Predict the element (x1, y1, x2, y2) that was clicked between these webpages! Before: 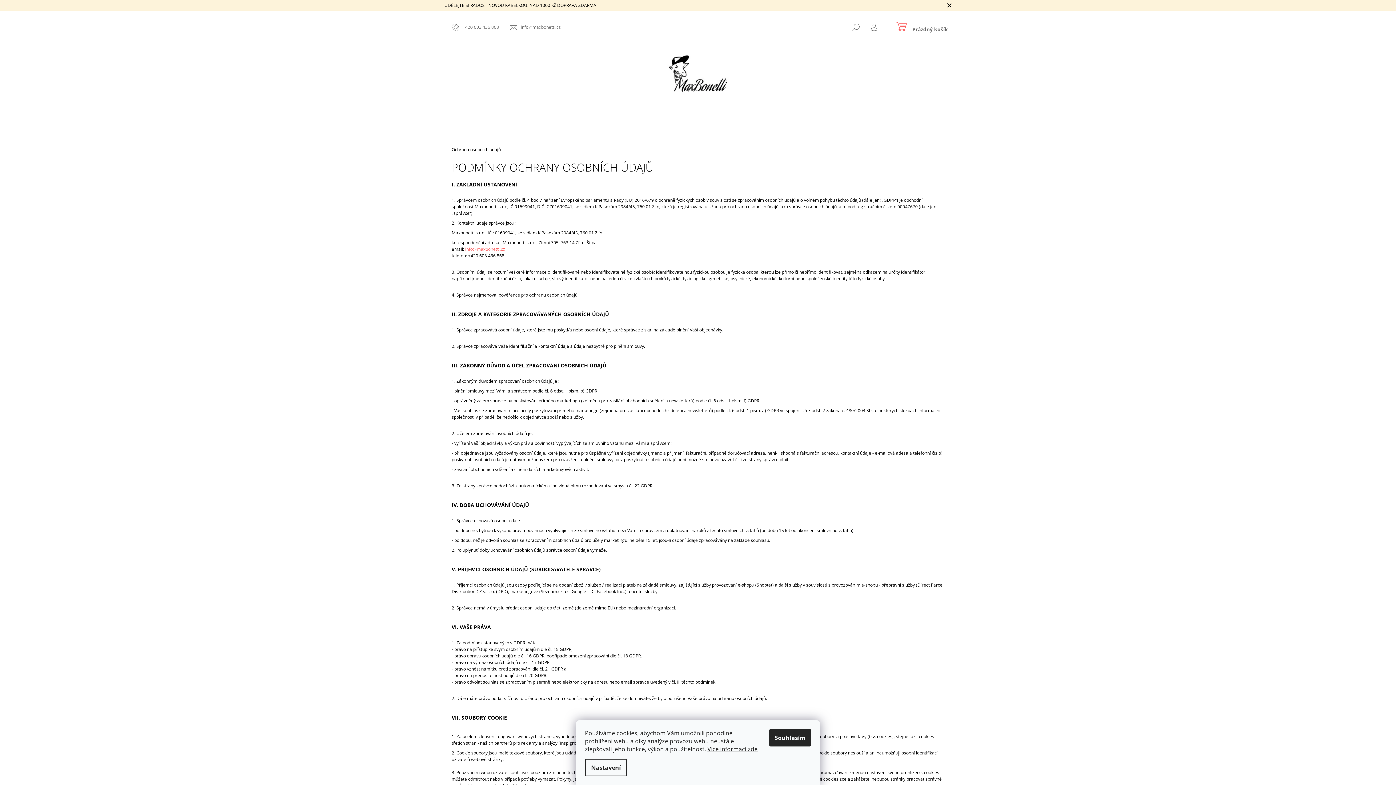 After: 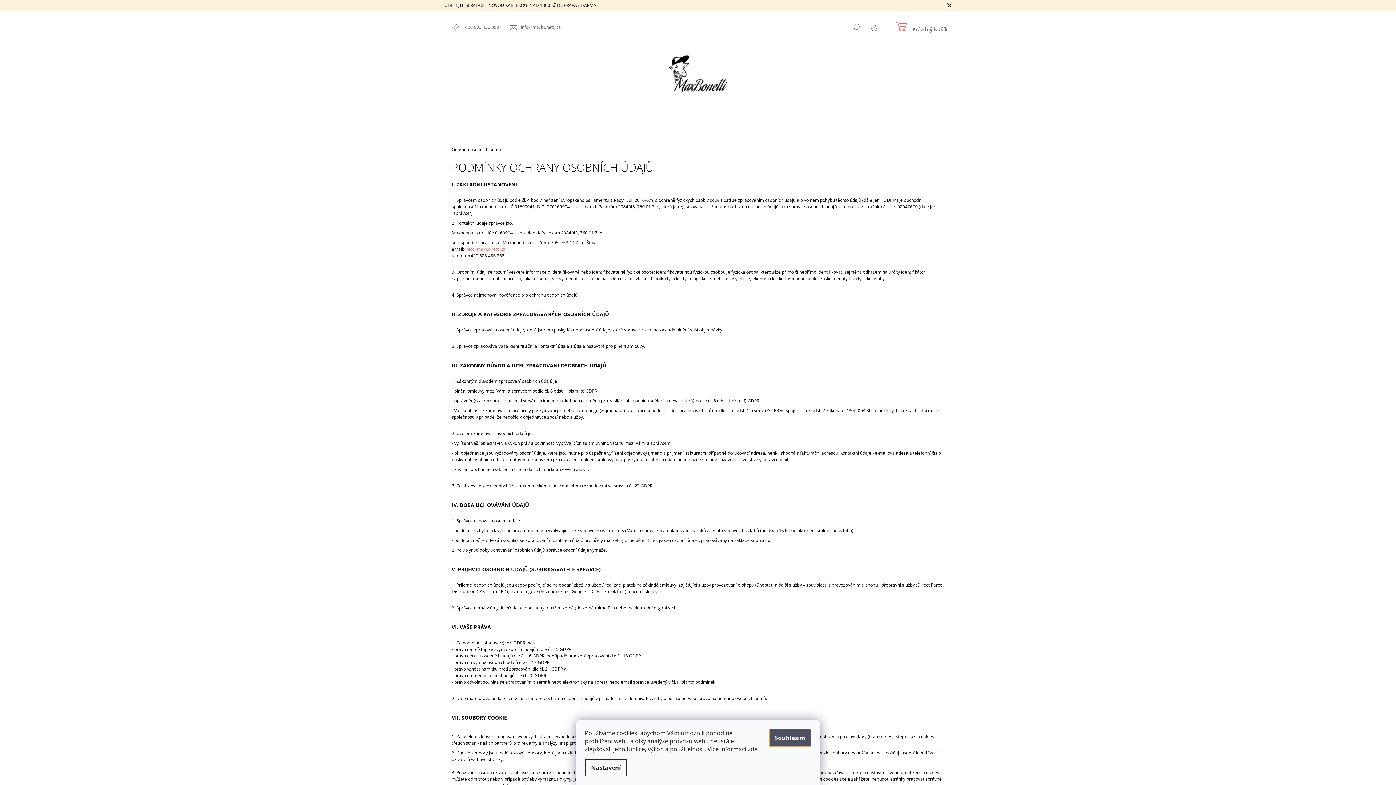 Action: label: Souhlasím bbox: (769, 729, 811, 746)